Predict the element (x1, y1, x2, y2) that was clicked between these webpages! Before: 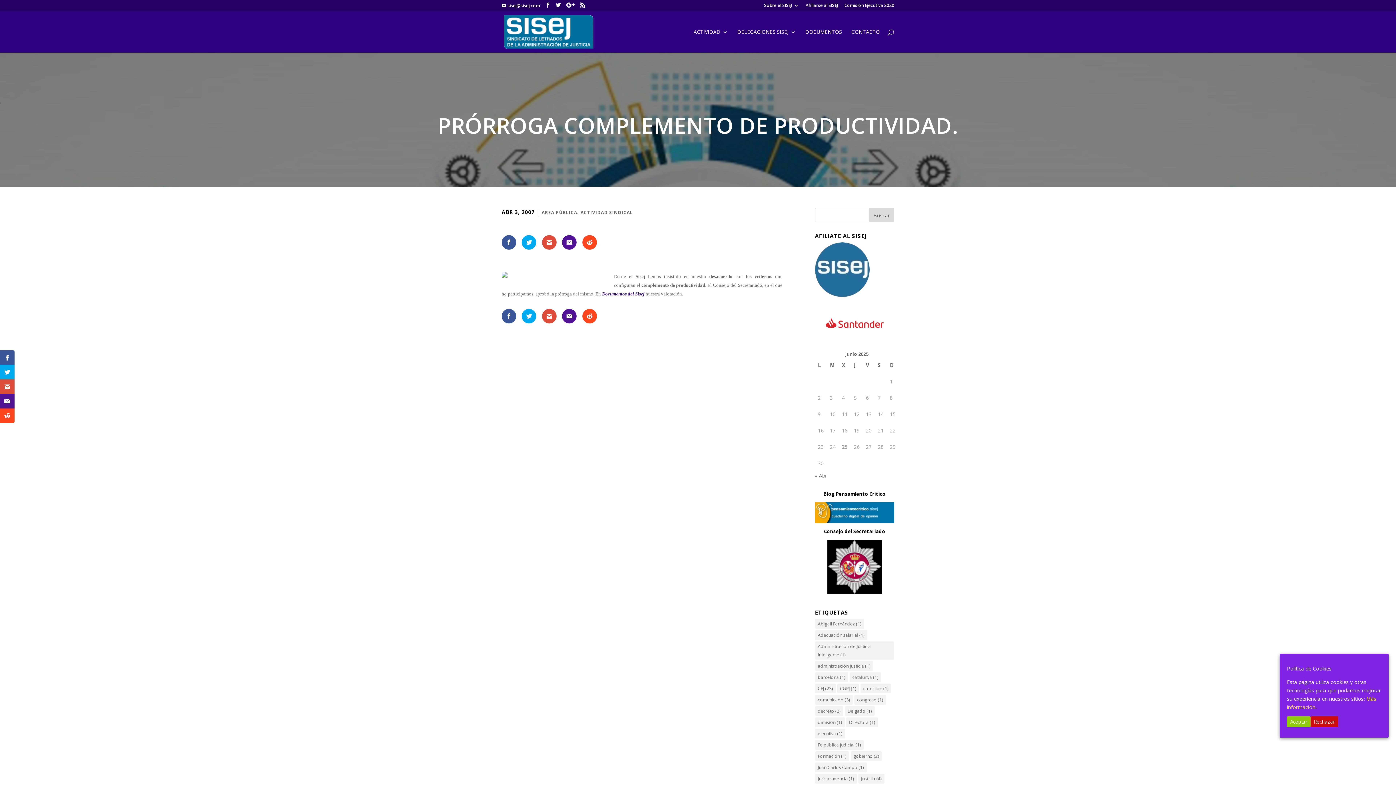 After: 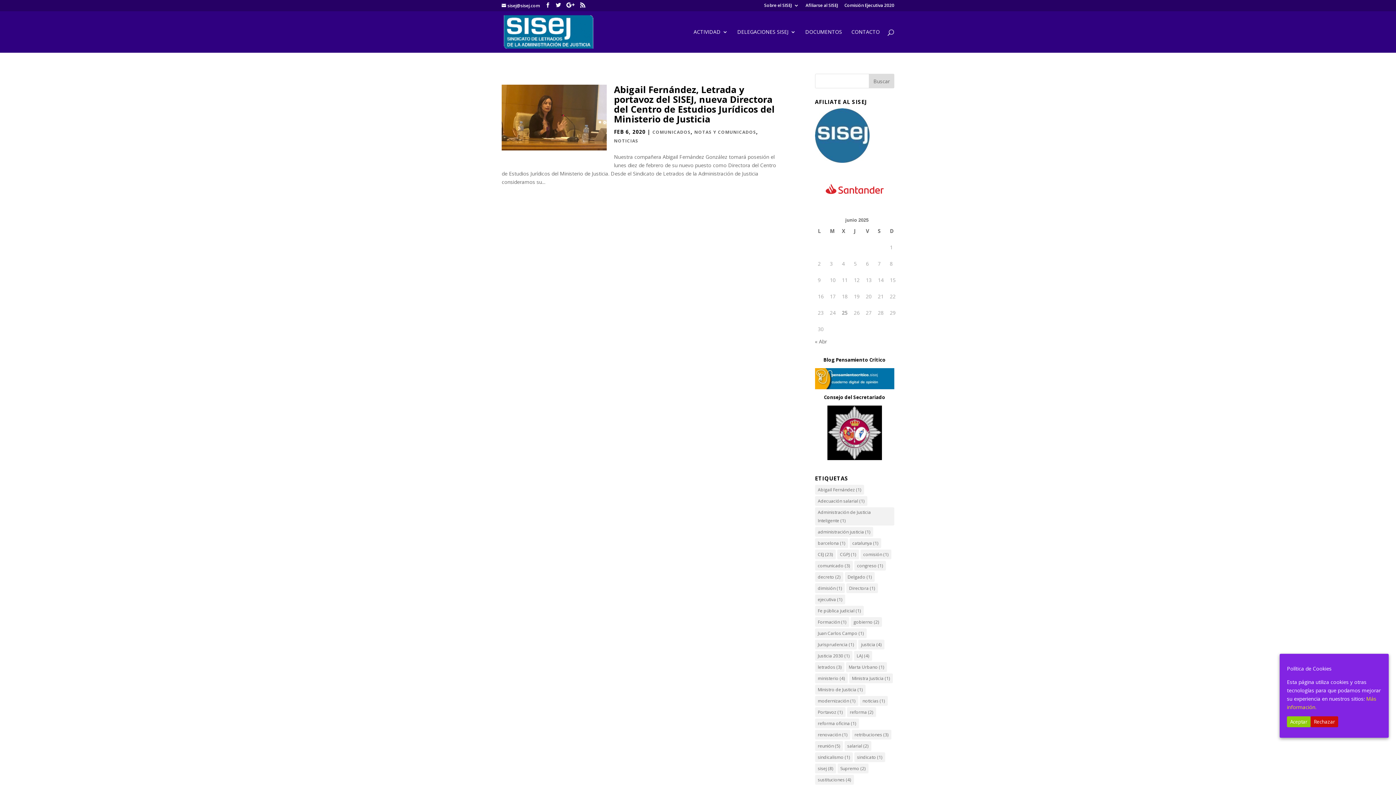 Action: label: Abigail Fernández (1 elemento) bbox: (815, 619, 864, 629)